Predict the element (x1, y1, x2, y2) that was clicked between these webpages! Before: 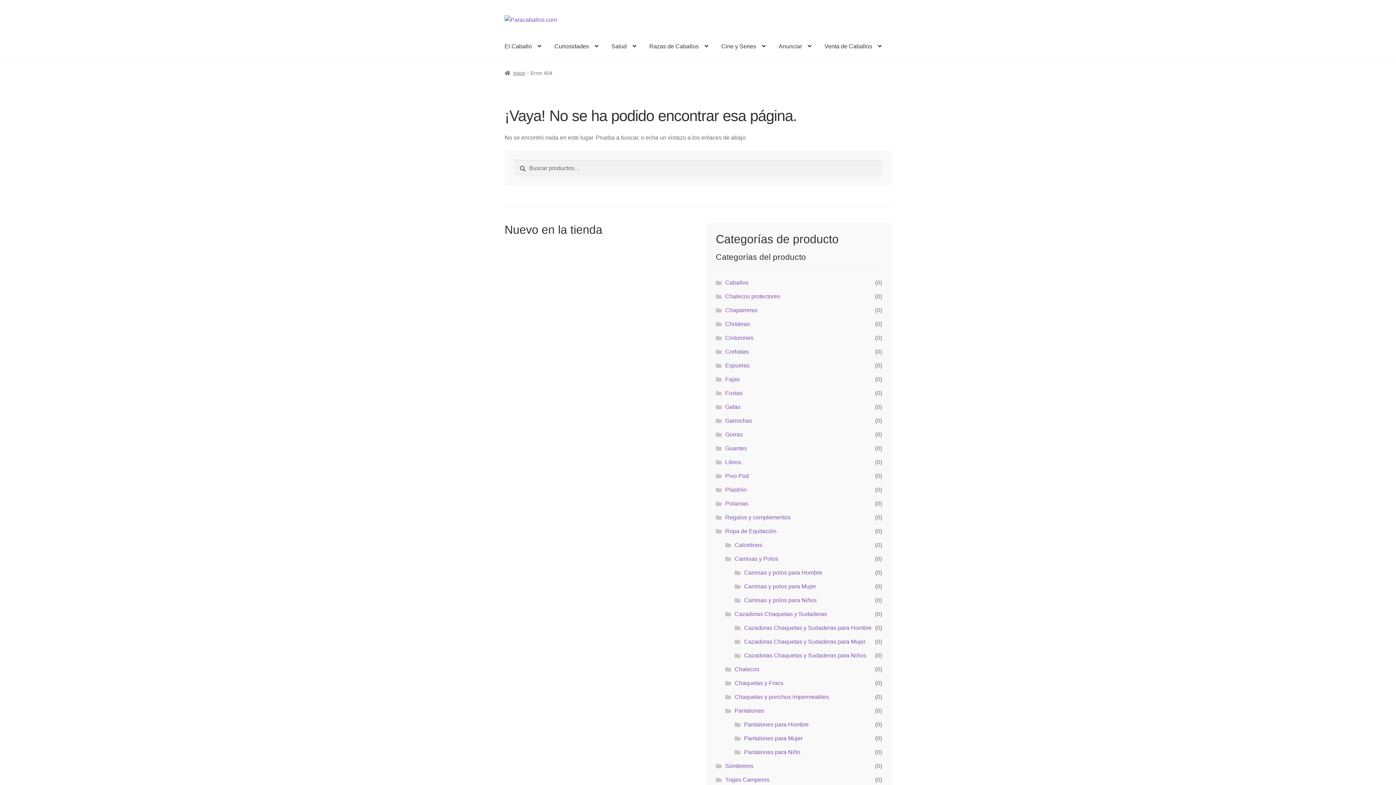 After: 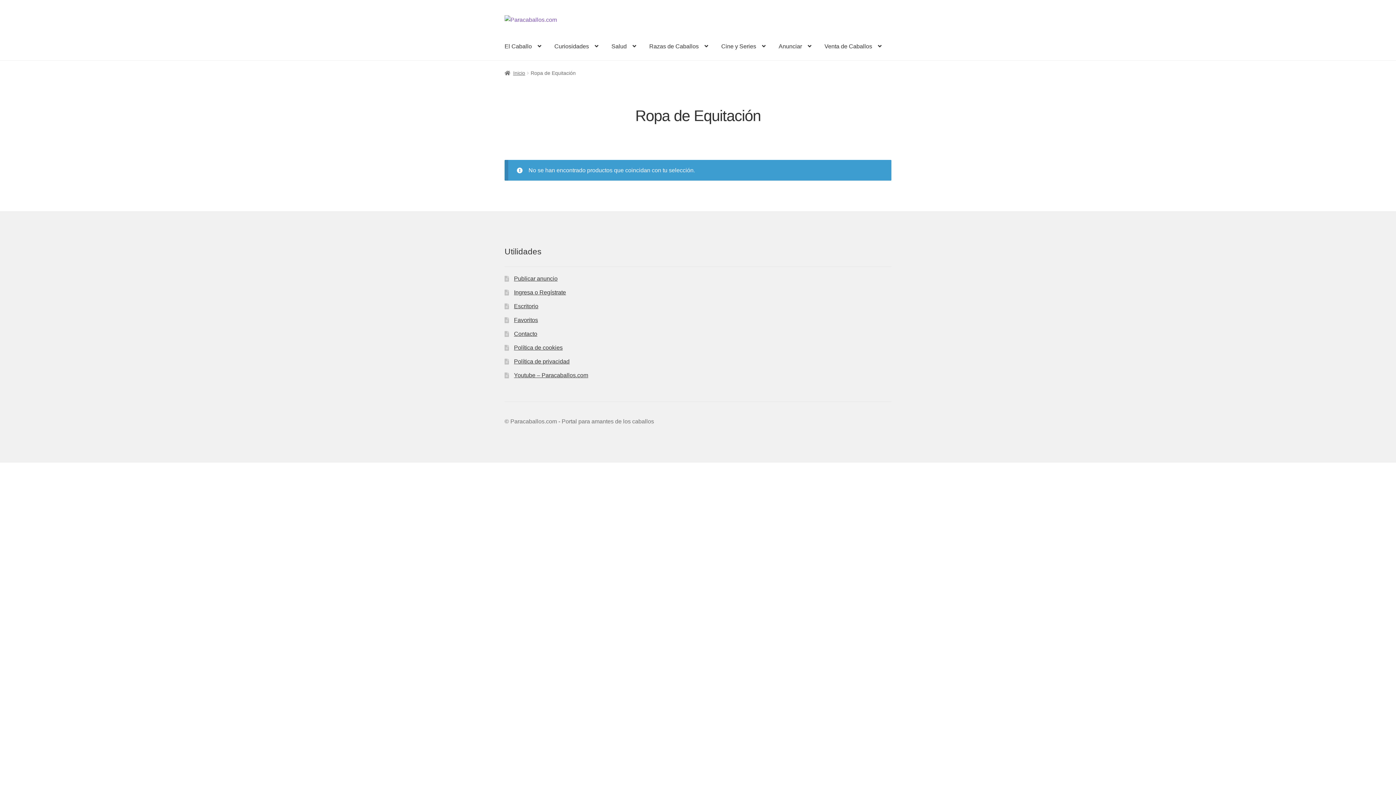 Action: label: Ropa de Equitación bbox: (725, 528, 776, 534)